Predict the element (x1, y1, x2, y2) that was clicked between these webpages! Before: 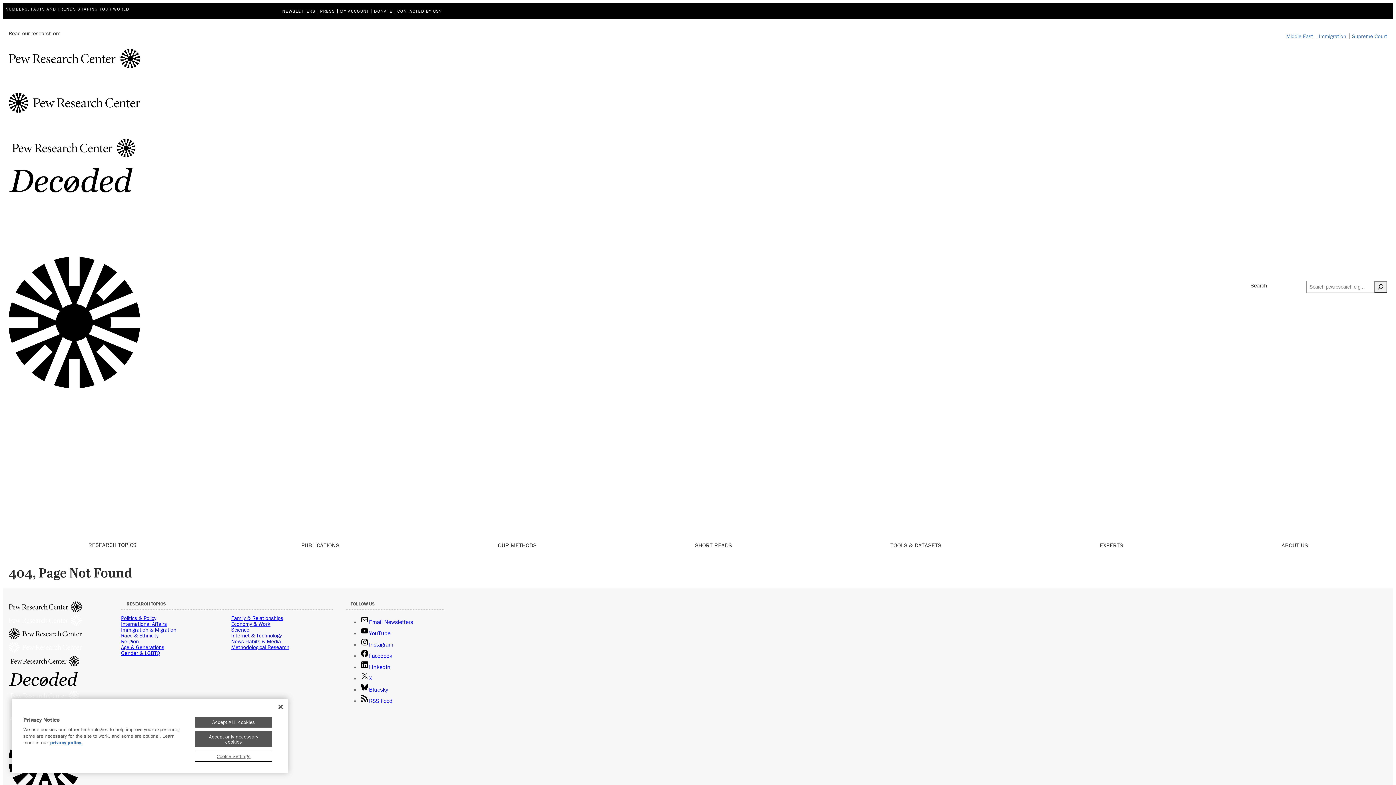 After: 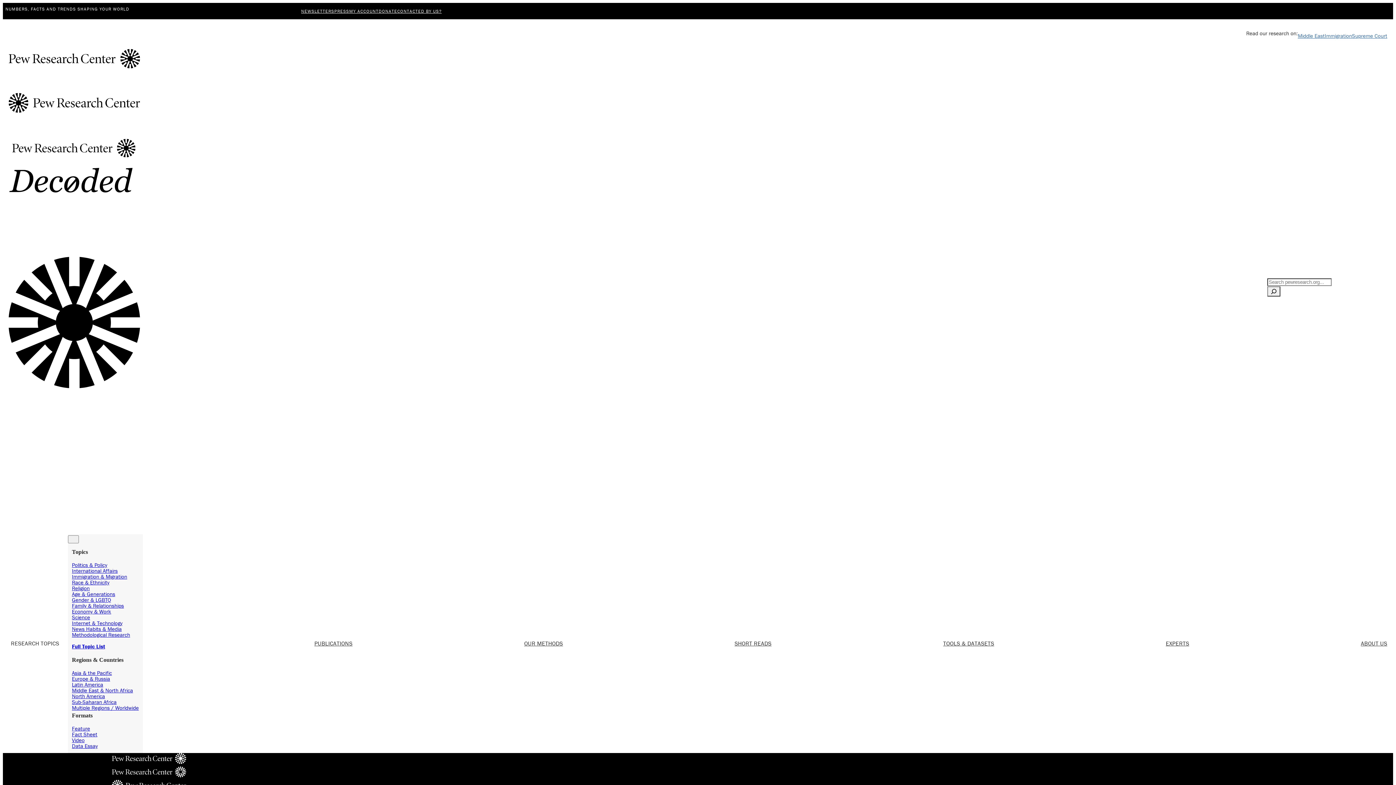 Action: label:   bbox: (8, 106, 140, 114)